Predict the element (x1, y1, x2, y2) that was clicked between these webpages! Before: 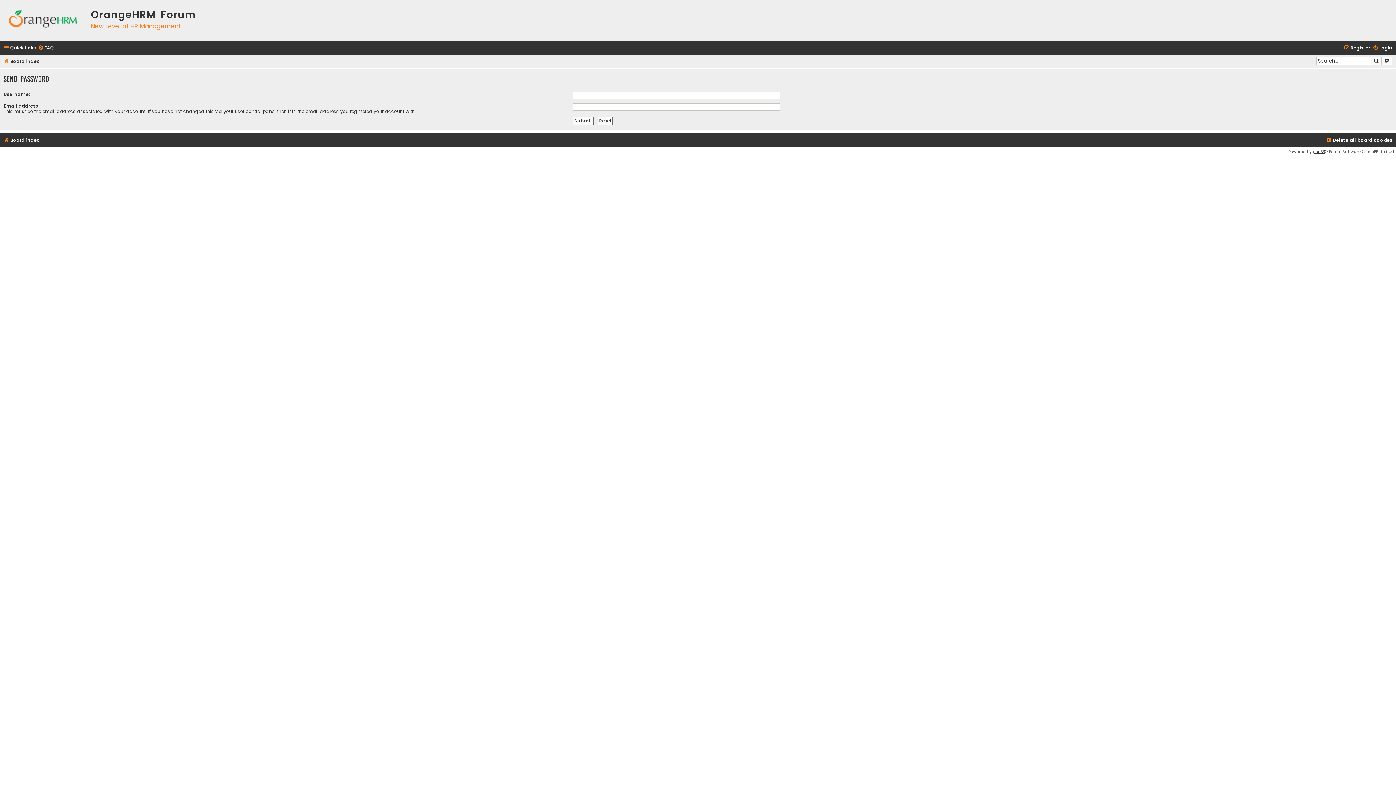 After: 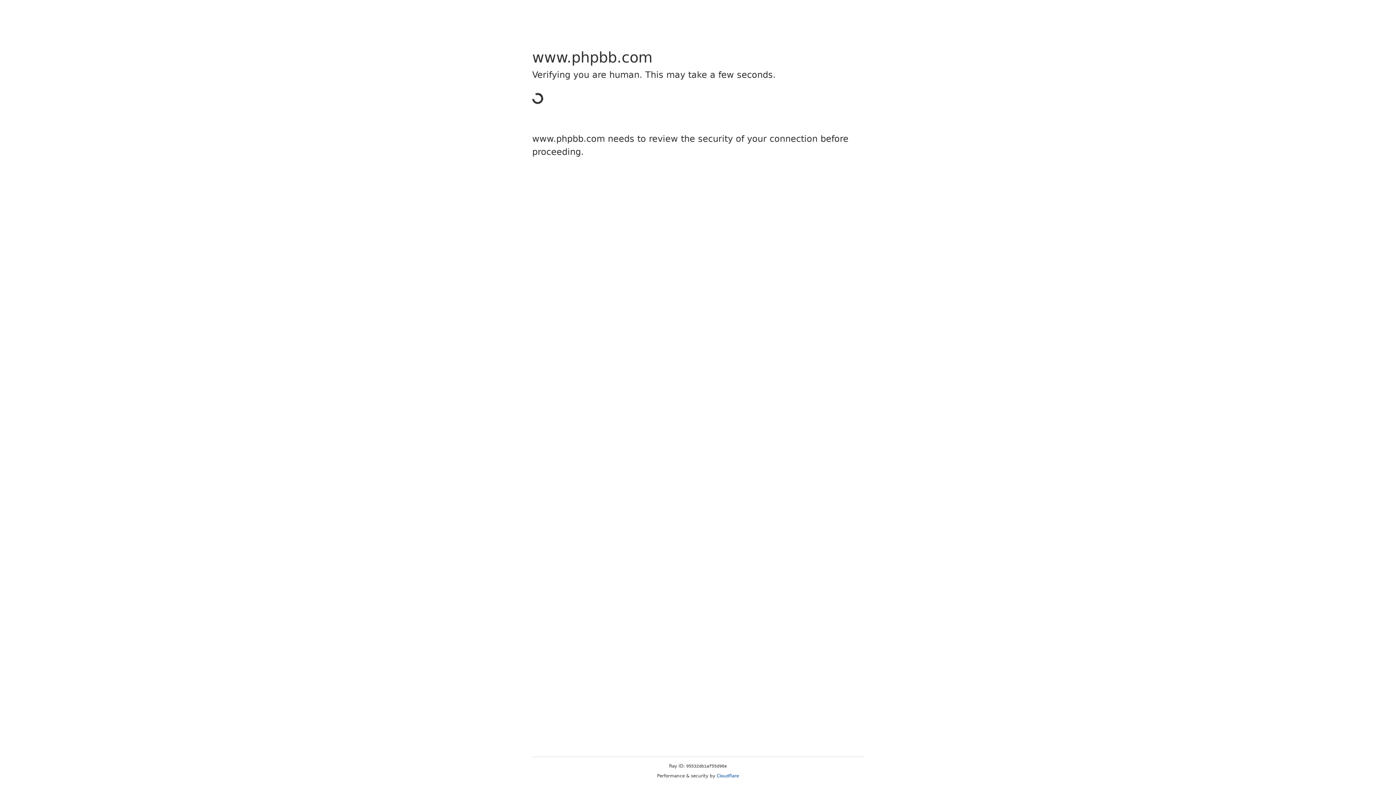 Action: label: phpBB bbox: (1313, 148, 1325, 155)